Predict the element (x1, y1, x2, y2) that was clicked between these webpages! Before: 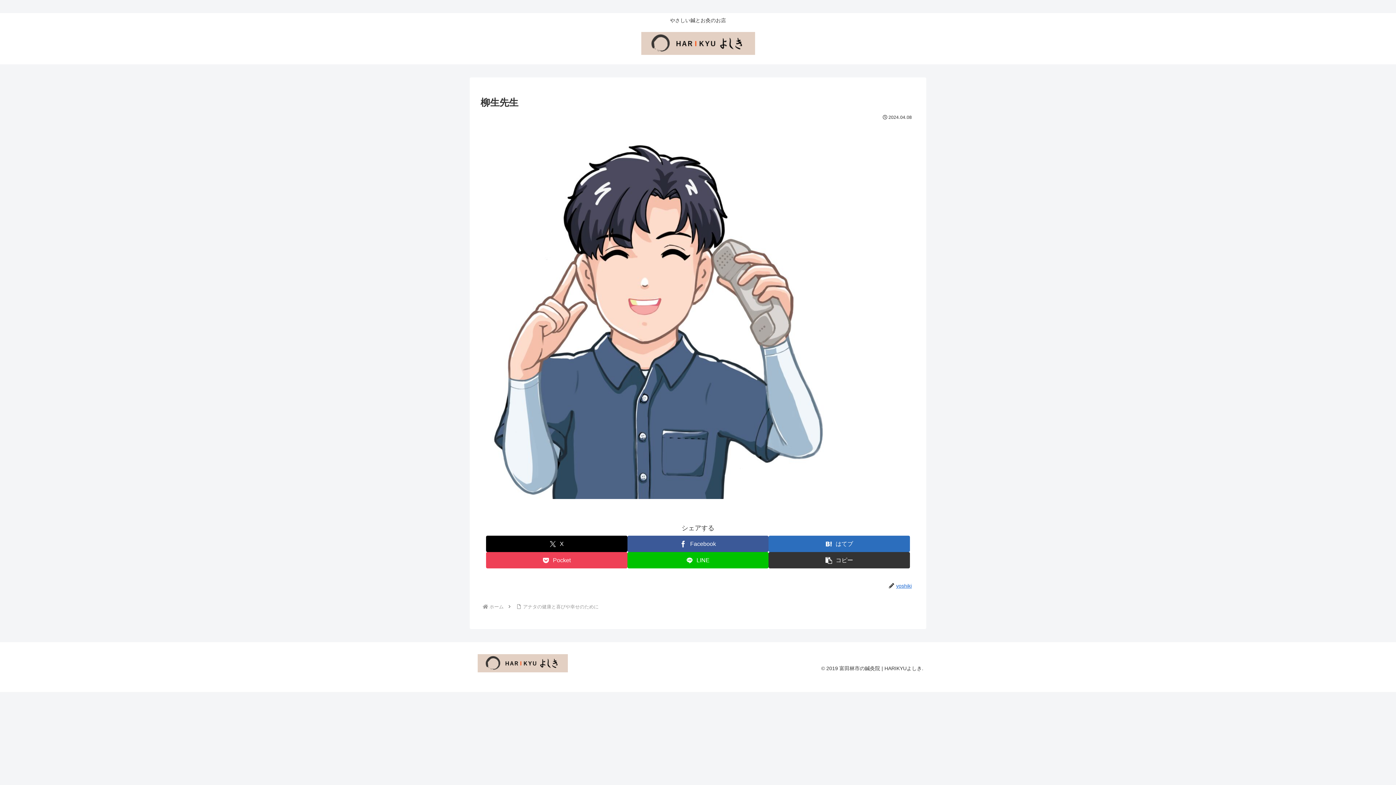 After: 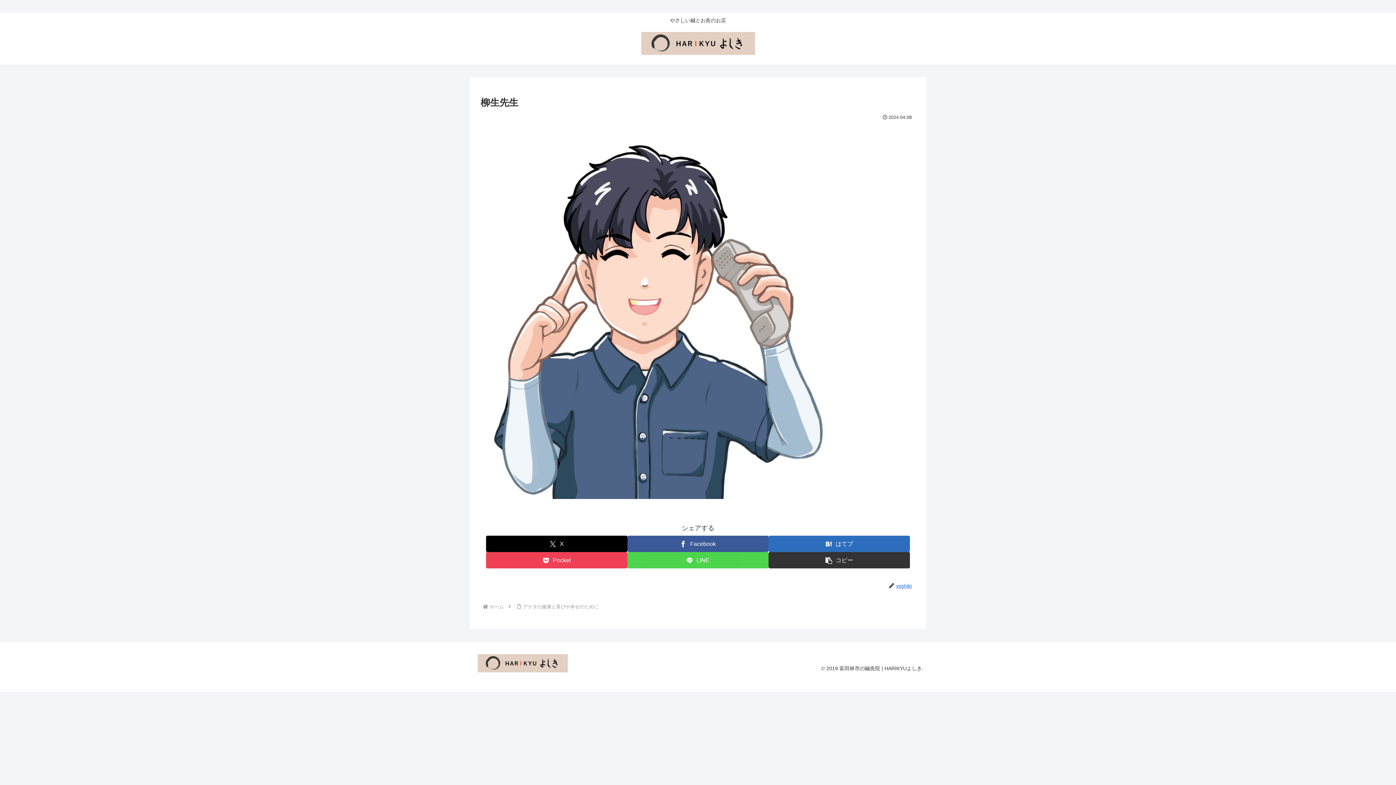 Action: bbox: (627, 552, 768, 568) label: LINEでシェア